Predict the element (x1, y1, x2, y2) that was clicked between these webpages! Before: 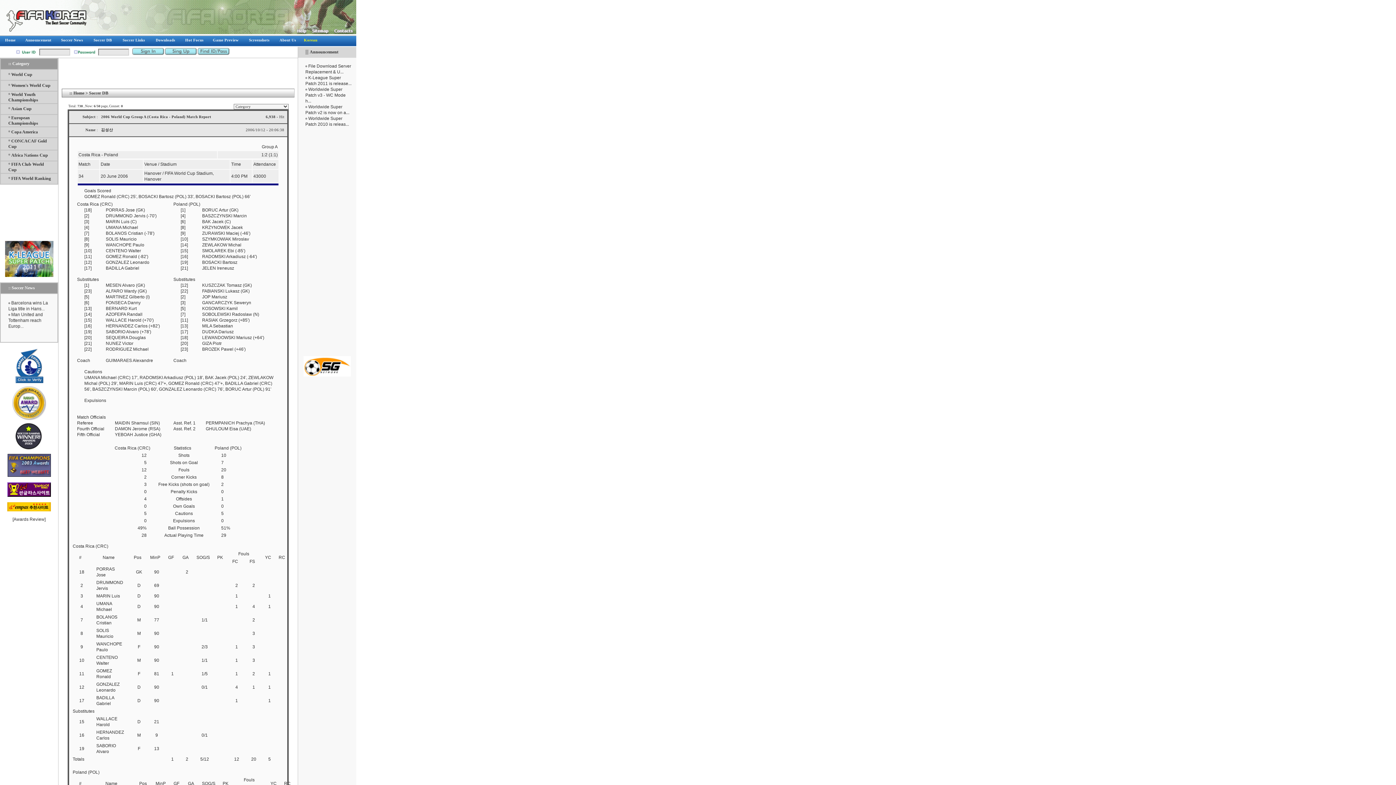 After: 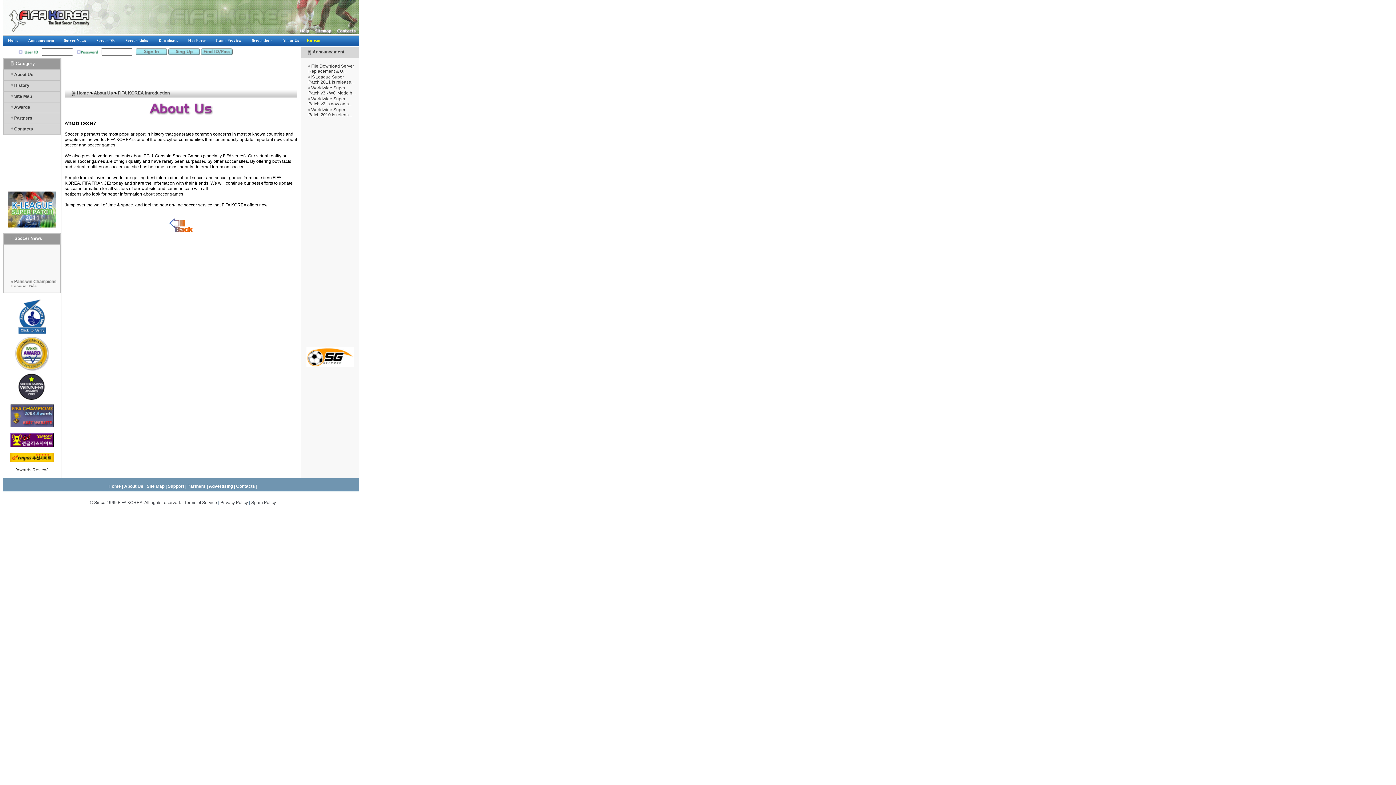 Action: label: About Us bbox: (279, 37, 296, 42)